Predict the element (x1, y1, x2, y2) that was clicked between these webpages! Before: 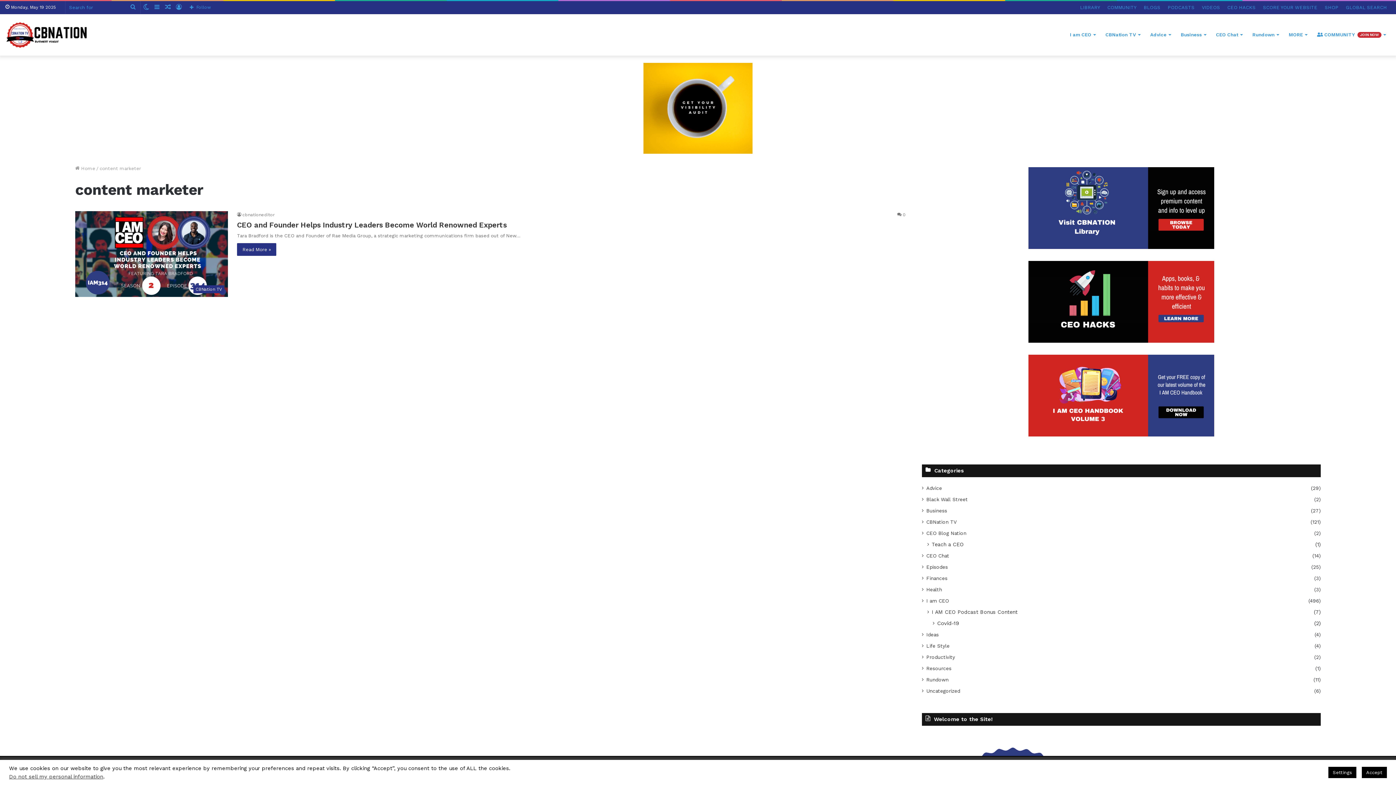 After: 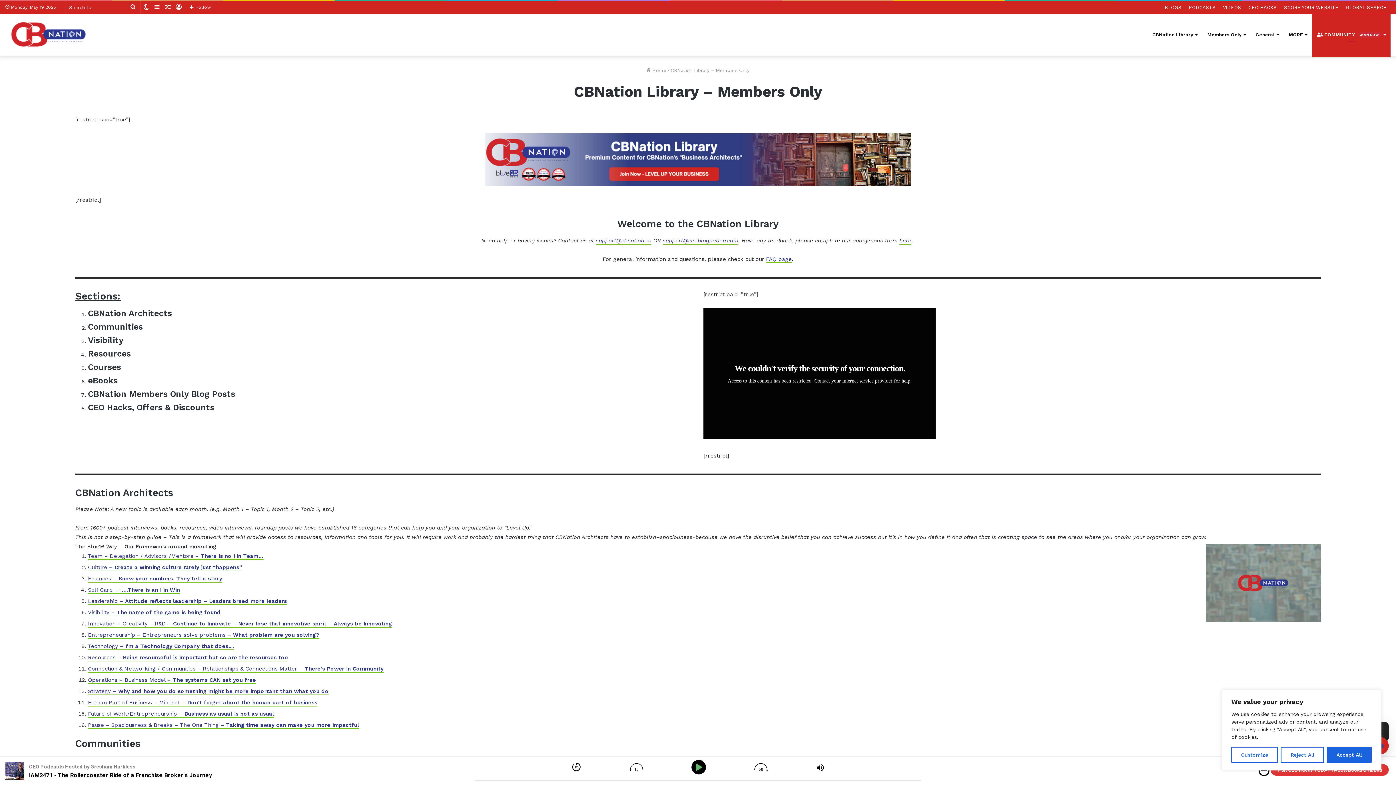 Action: bbox: (922, 167, 1321, 249)